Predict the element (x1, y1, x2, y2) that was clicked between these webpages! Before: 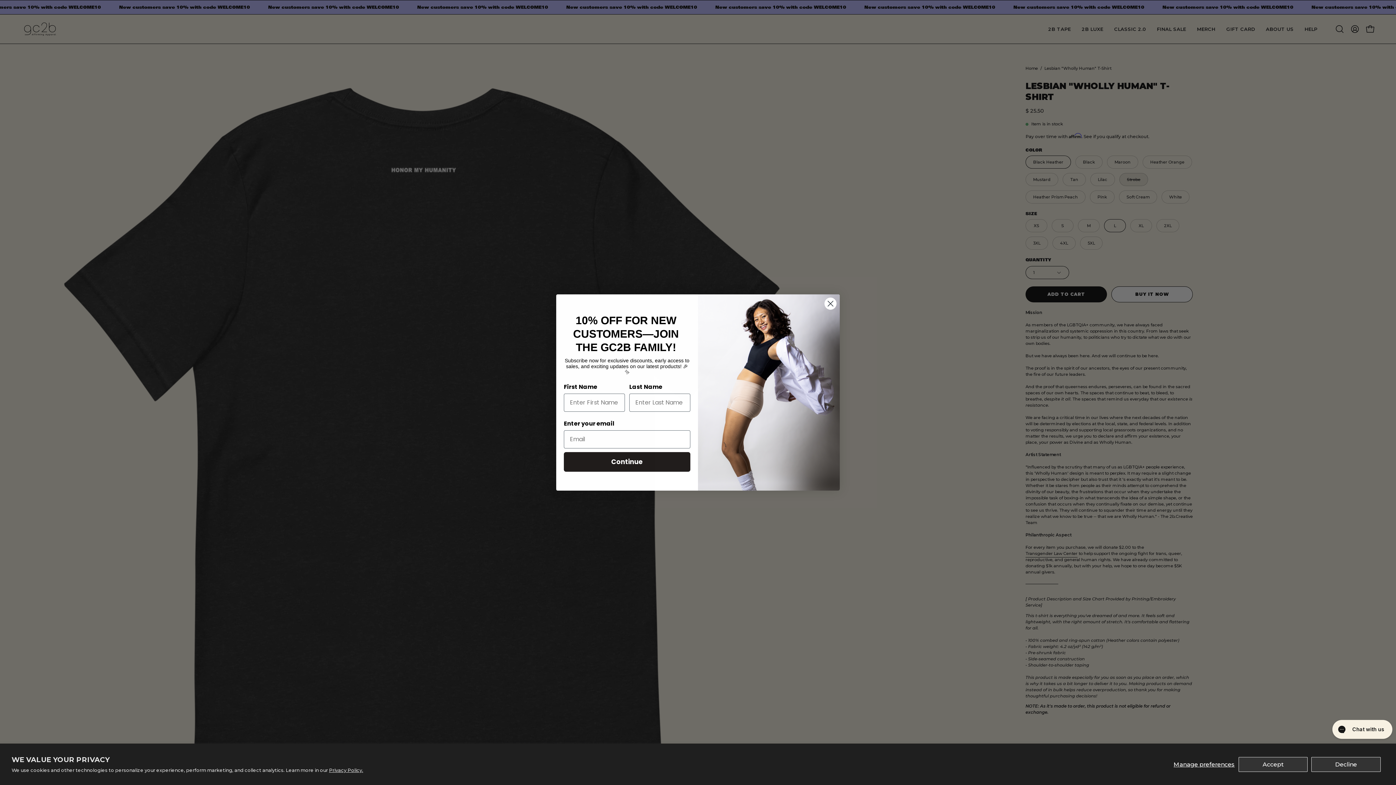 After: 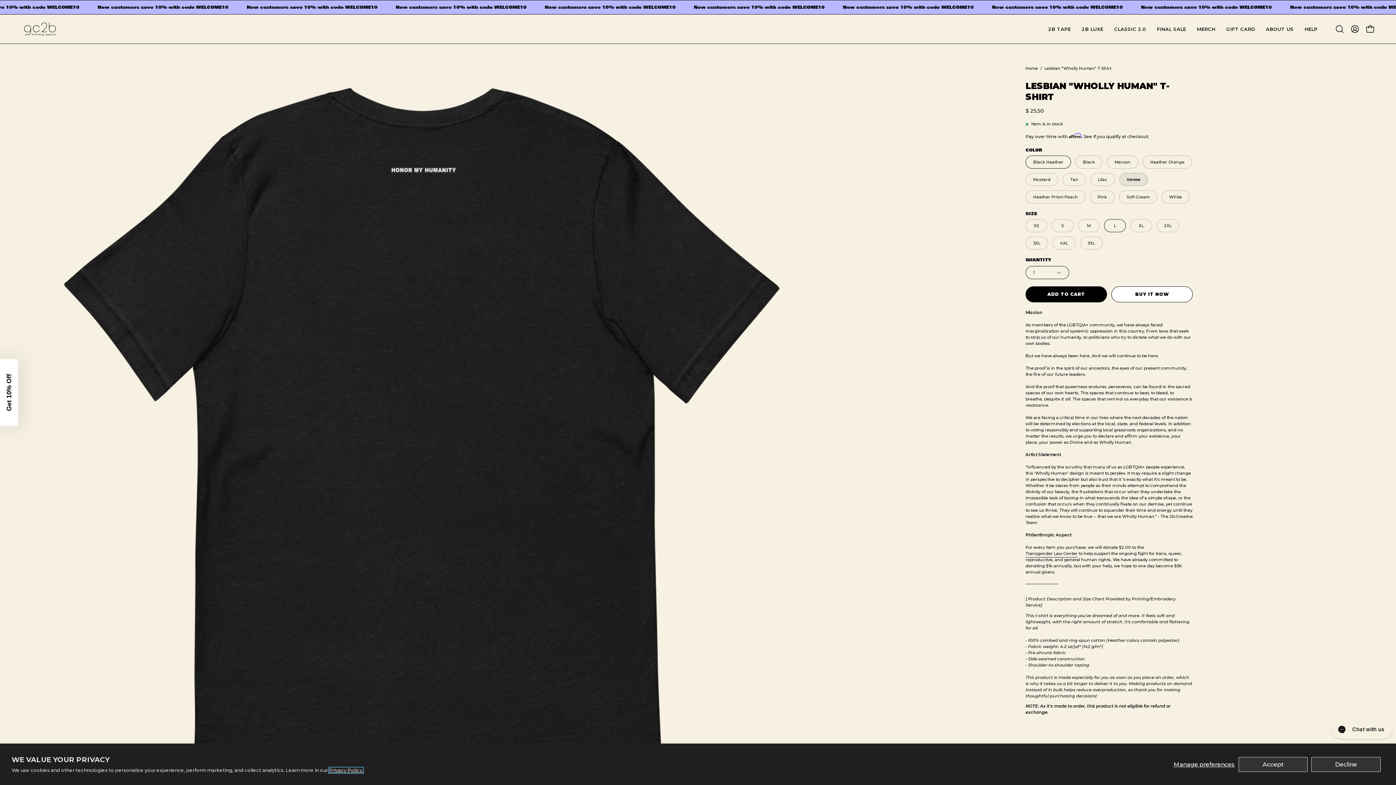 Action: bbox: (329, 768, 363, 773) label: Privacy Policy.